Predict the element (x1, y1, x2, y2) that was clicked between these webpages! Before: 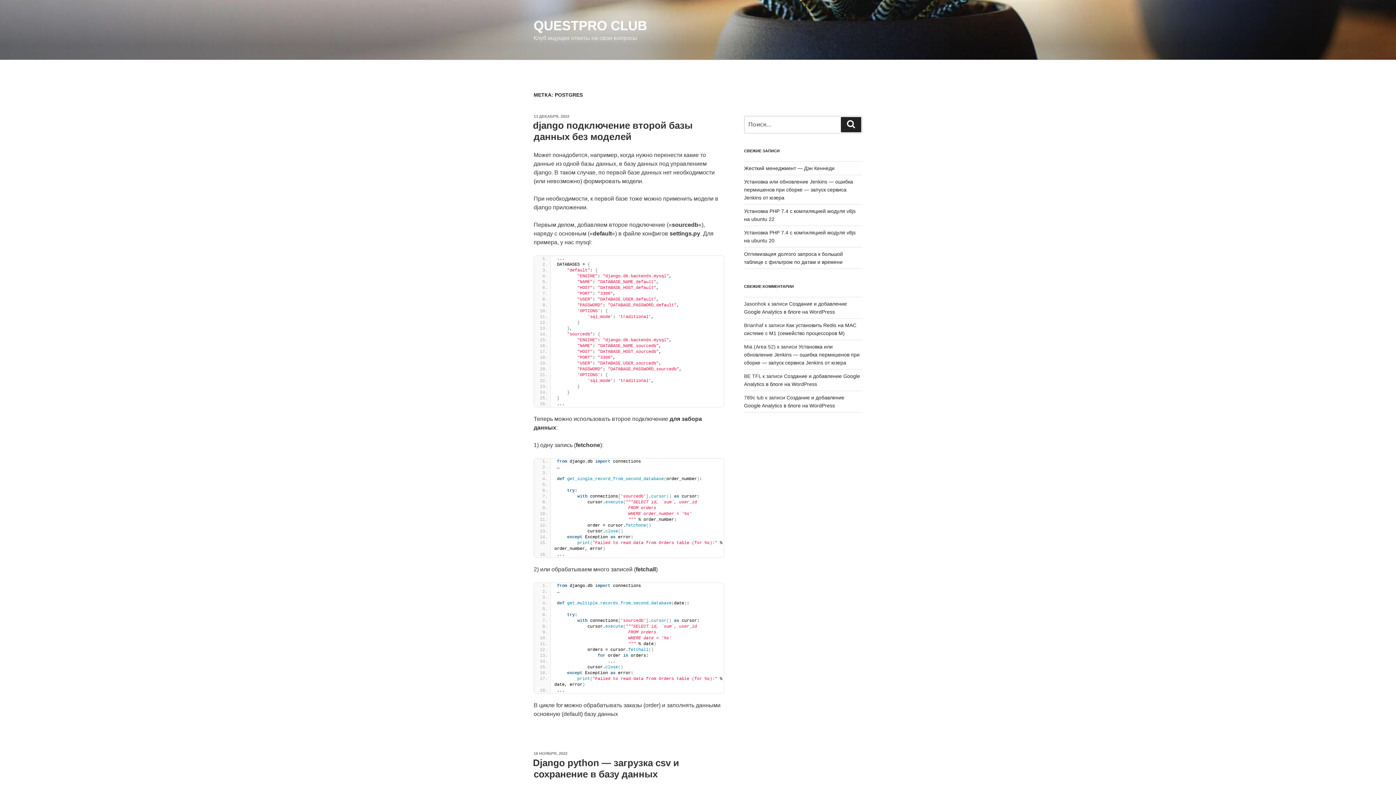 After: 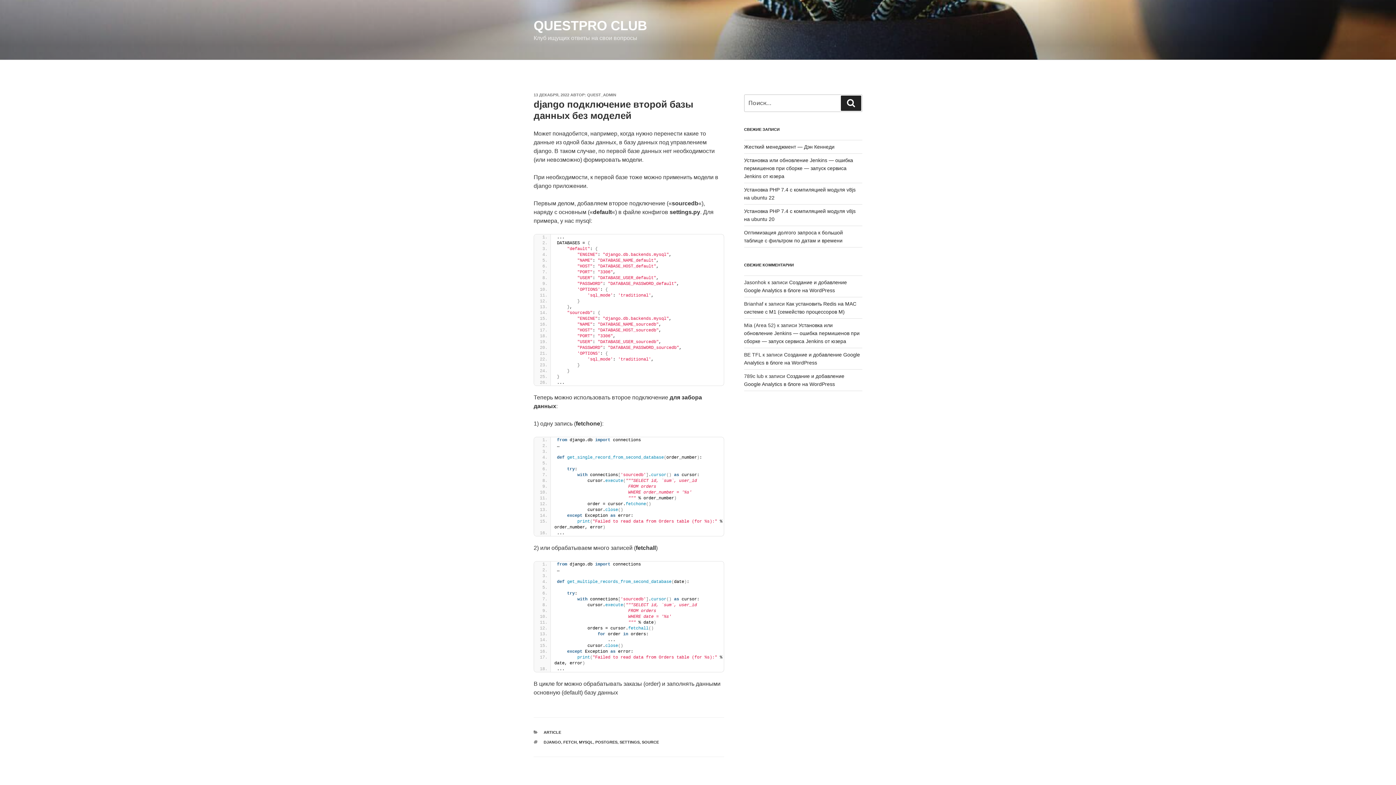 Action: label: 13 ДЕКАБРЯ, 2022 bbox: (533, 114, 569, 118)